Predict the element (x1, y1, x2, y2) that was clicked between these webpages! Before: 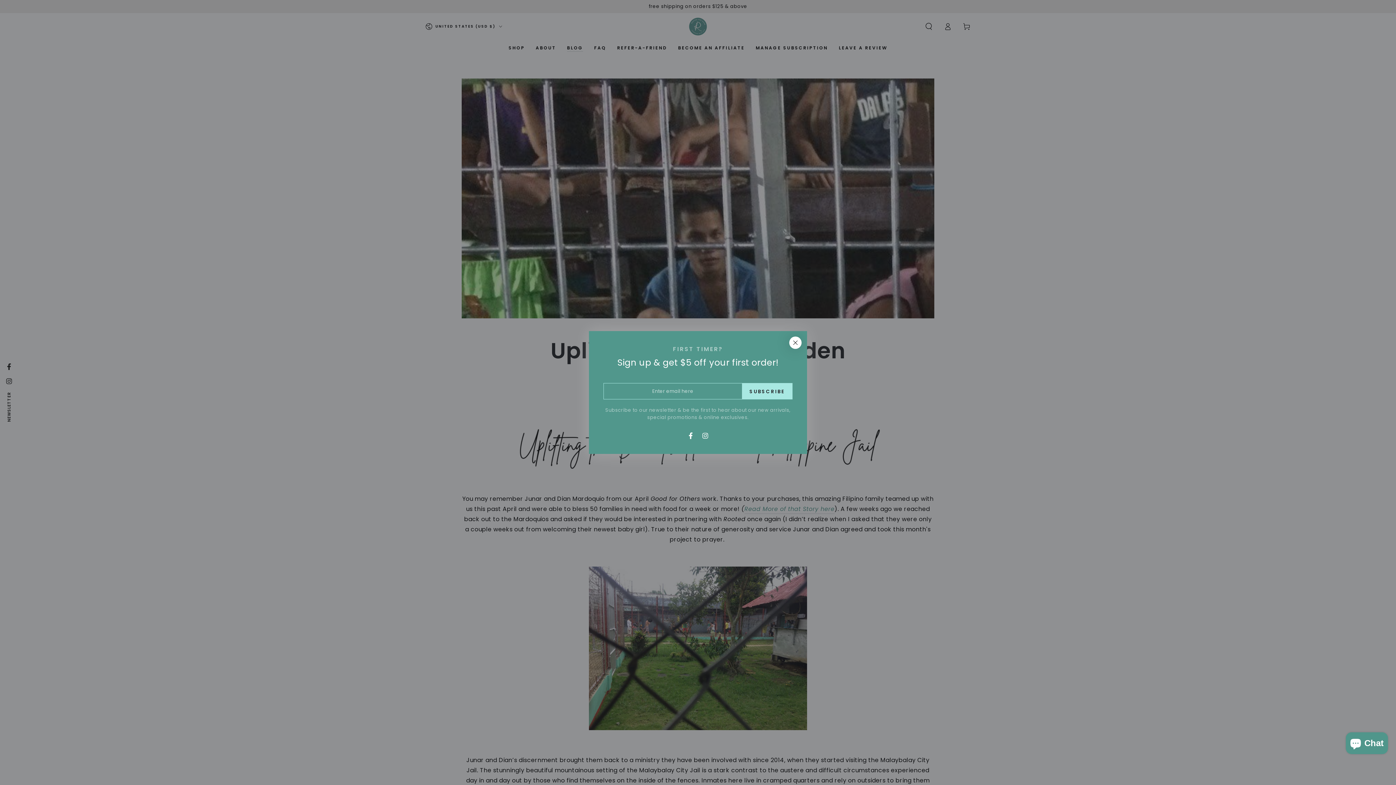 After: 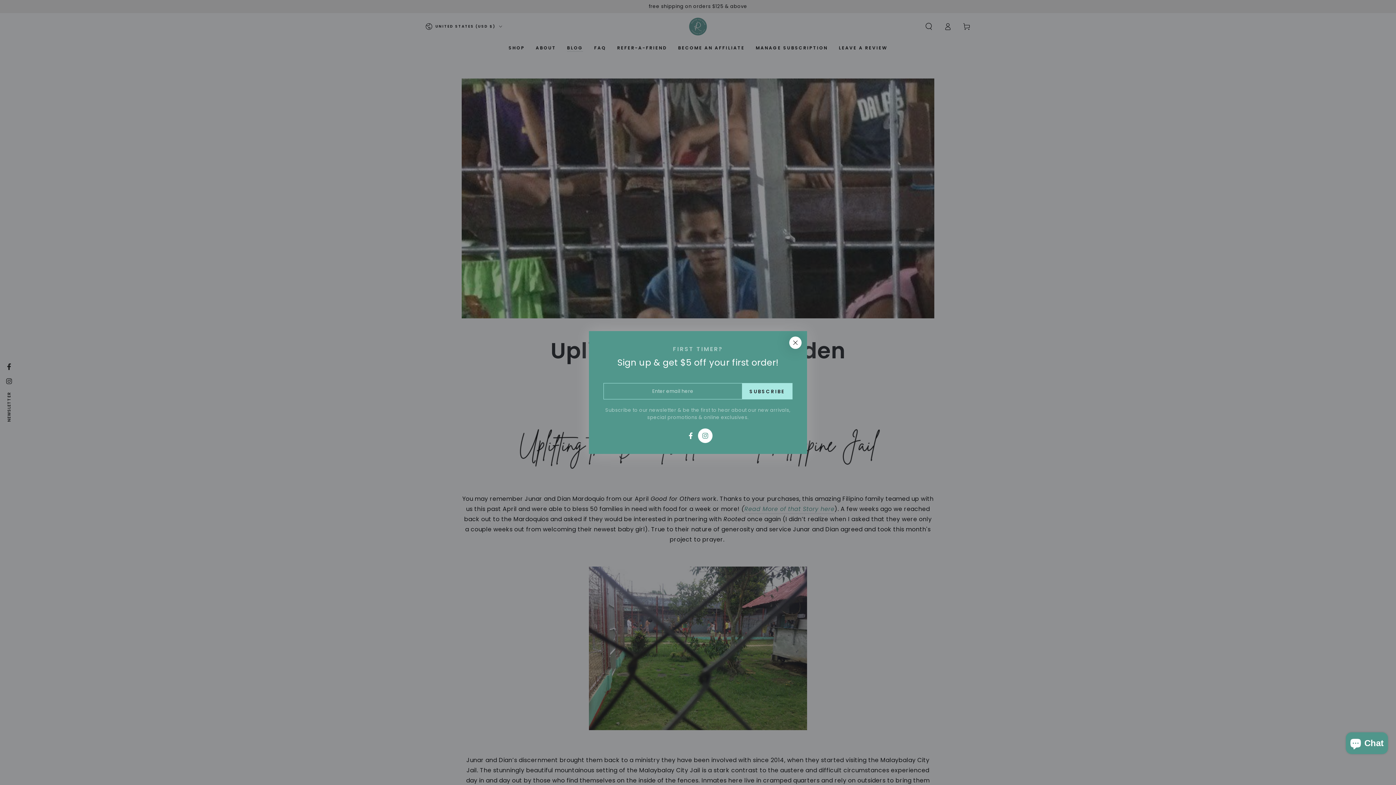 Action: label: Instagram bbox: (698, 427, 712, 441)